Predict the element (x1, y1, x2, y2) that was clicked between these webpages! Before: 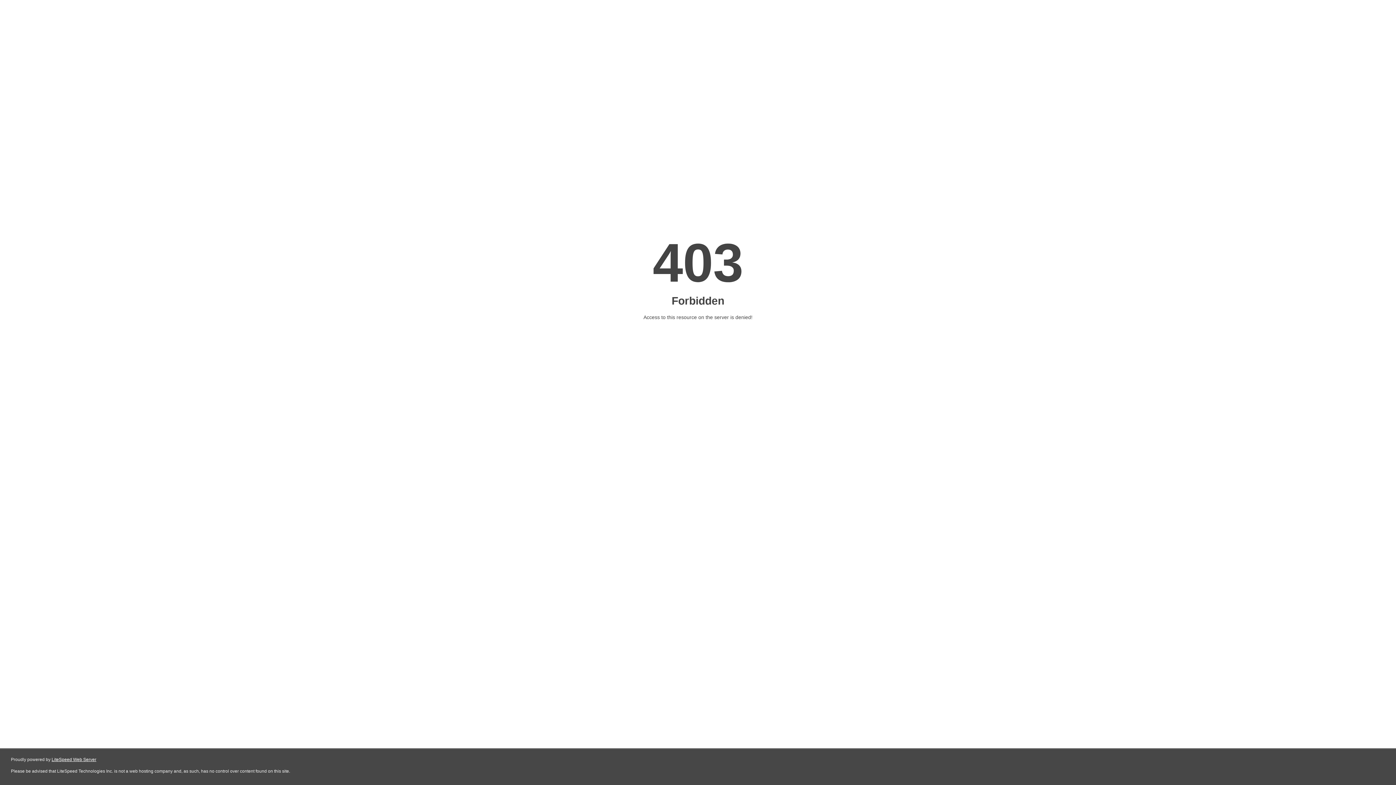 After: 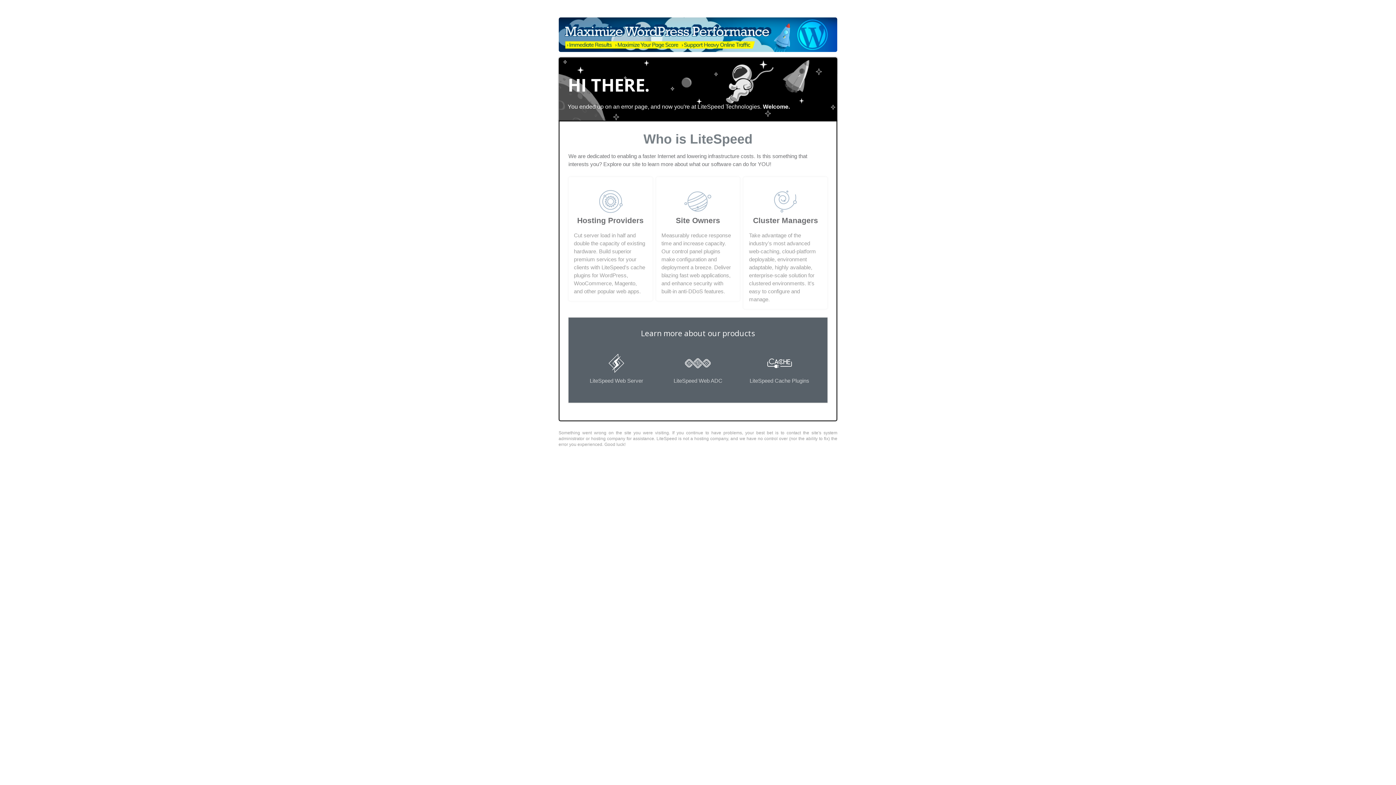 Action: label: LiteSpeed Web Server bbox: (51, 757, 96, 762)